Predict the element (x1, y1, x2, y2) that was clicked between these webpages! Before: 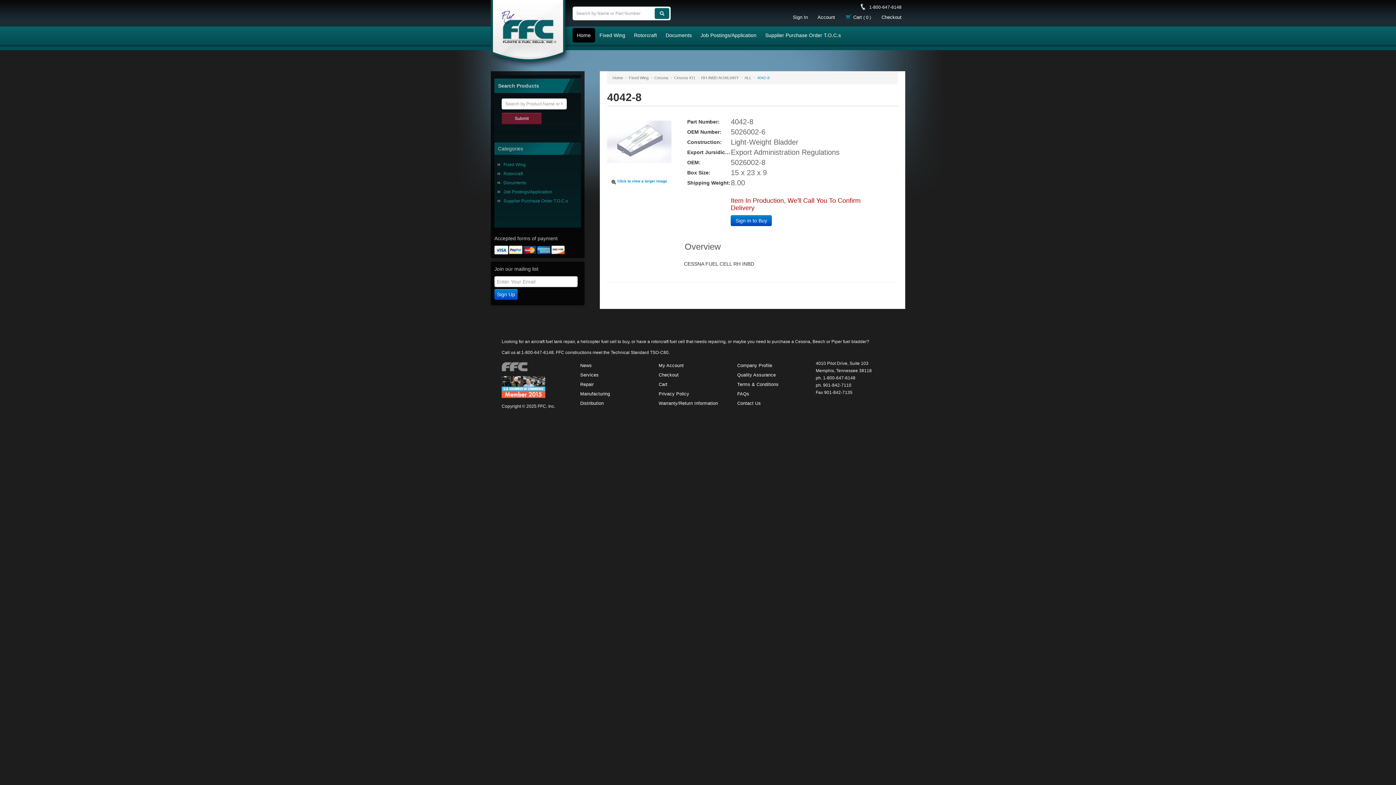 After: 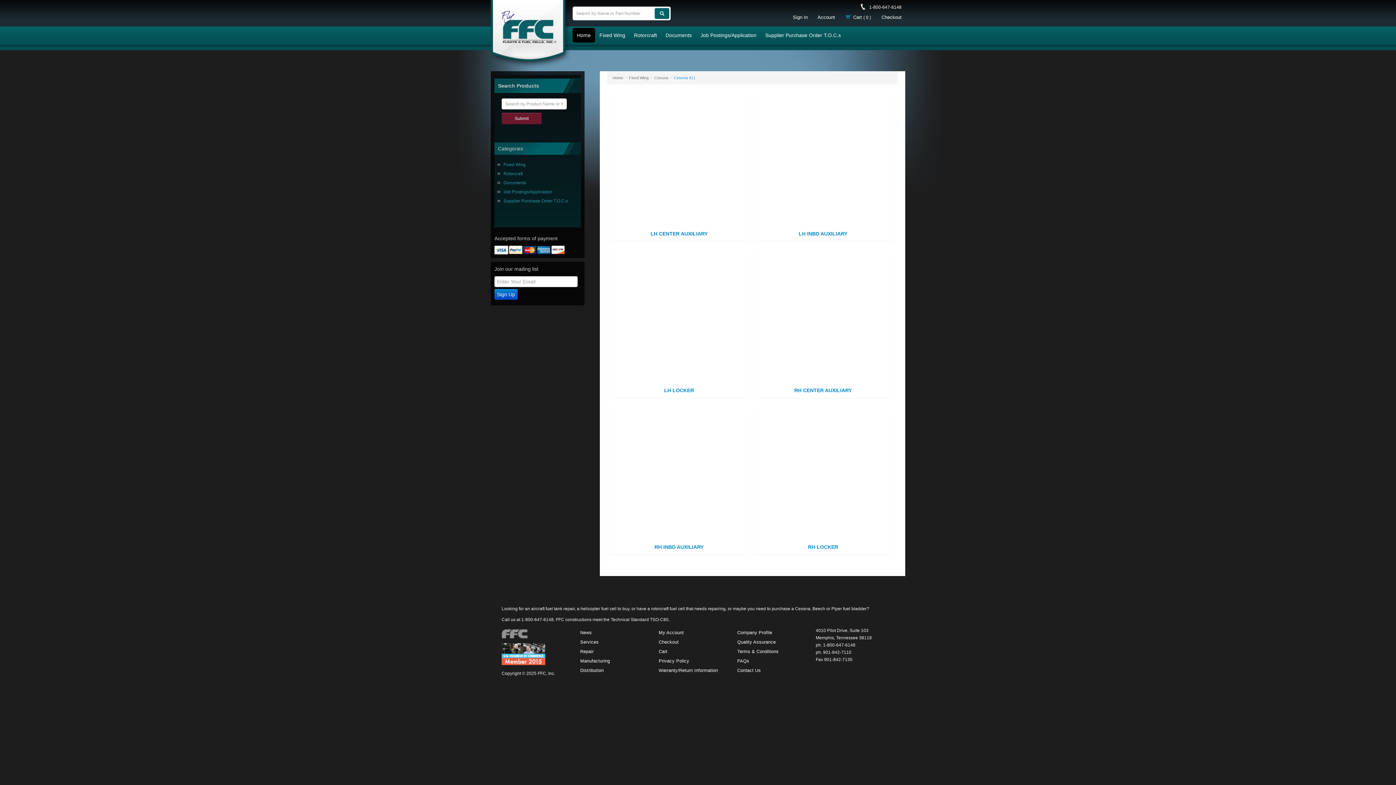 Action: bbox: (674, 75, 695, 80) label: Cessna 411